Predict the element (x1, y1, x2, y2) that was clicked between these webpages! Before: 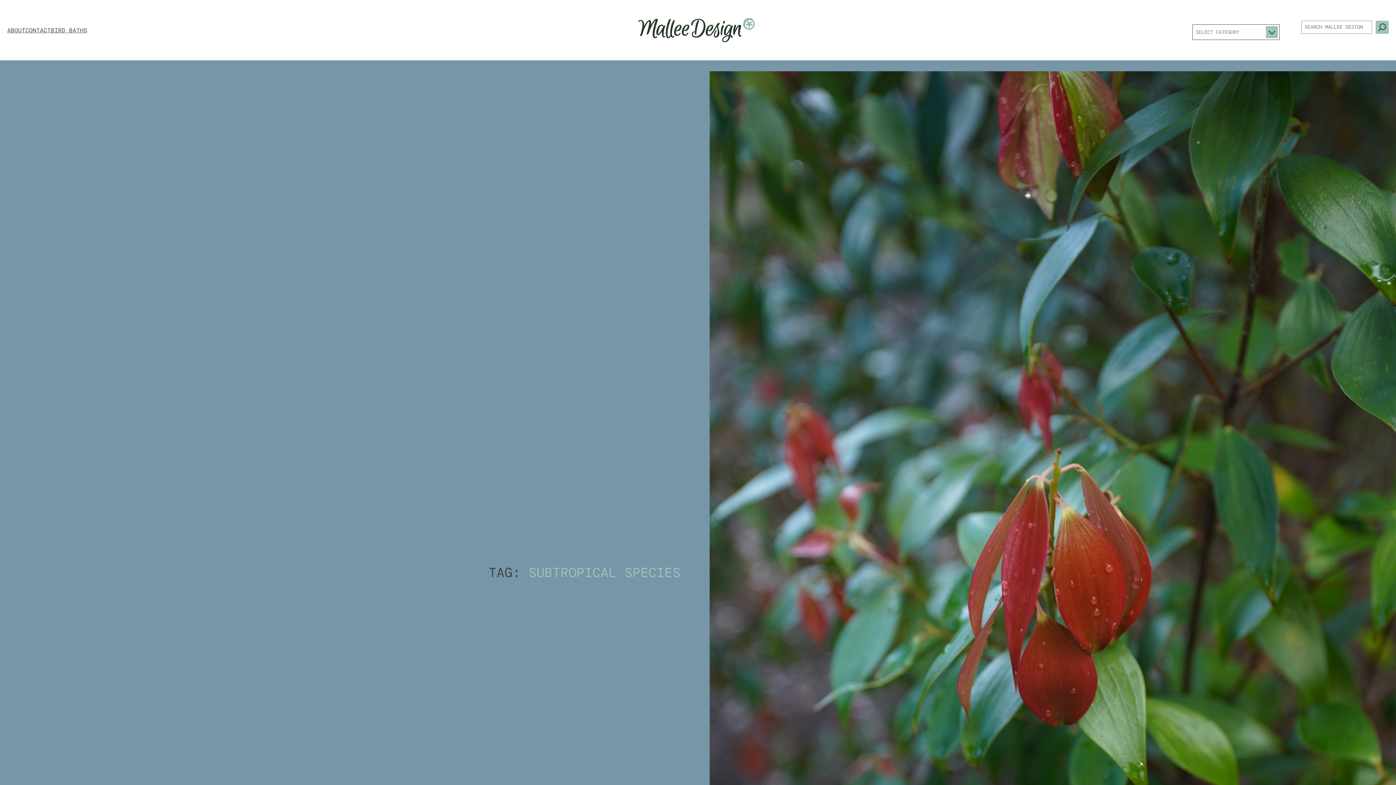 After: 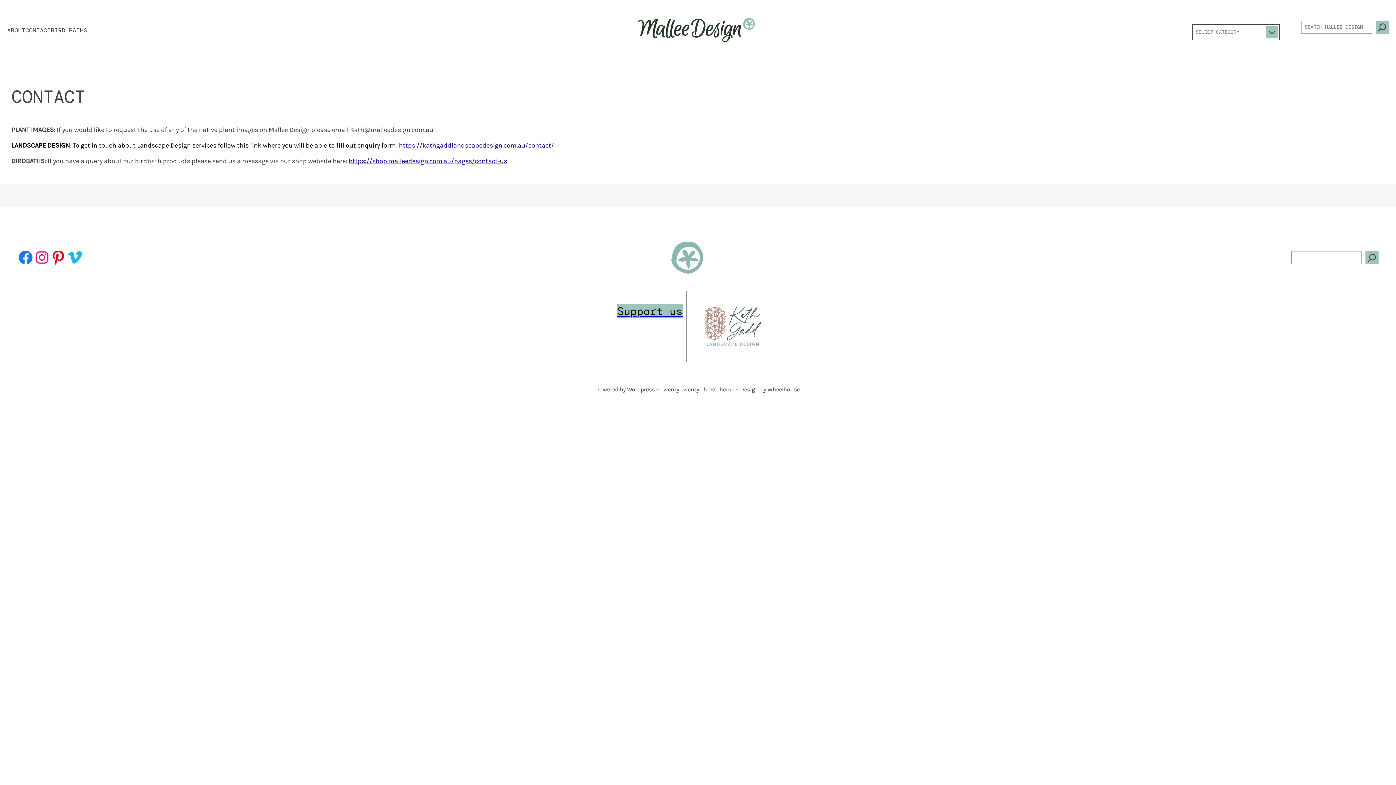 Action: bbox: (25, 25, 50, 34) label: CONTACT